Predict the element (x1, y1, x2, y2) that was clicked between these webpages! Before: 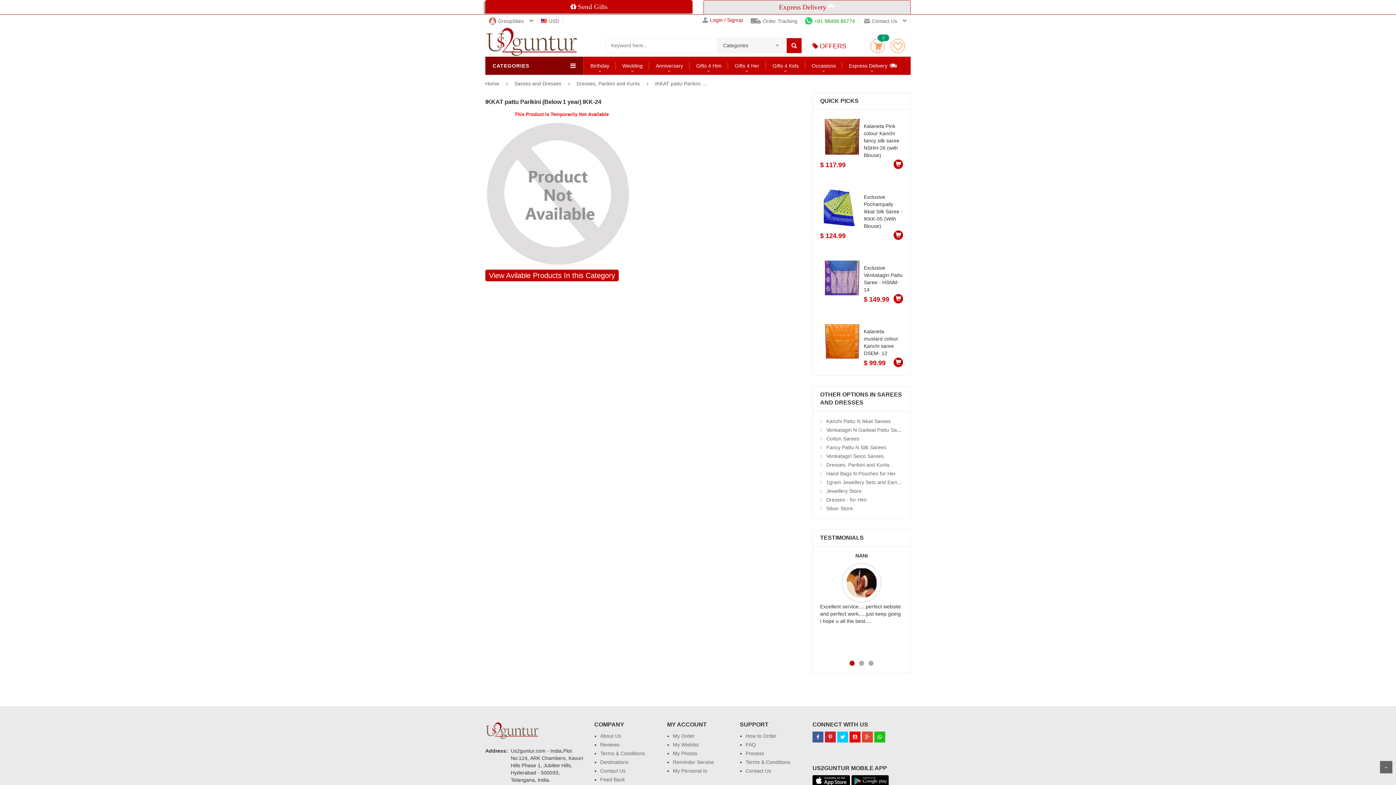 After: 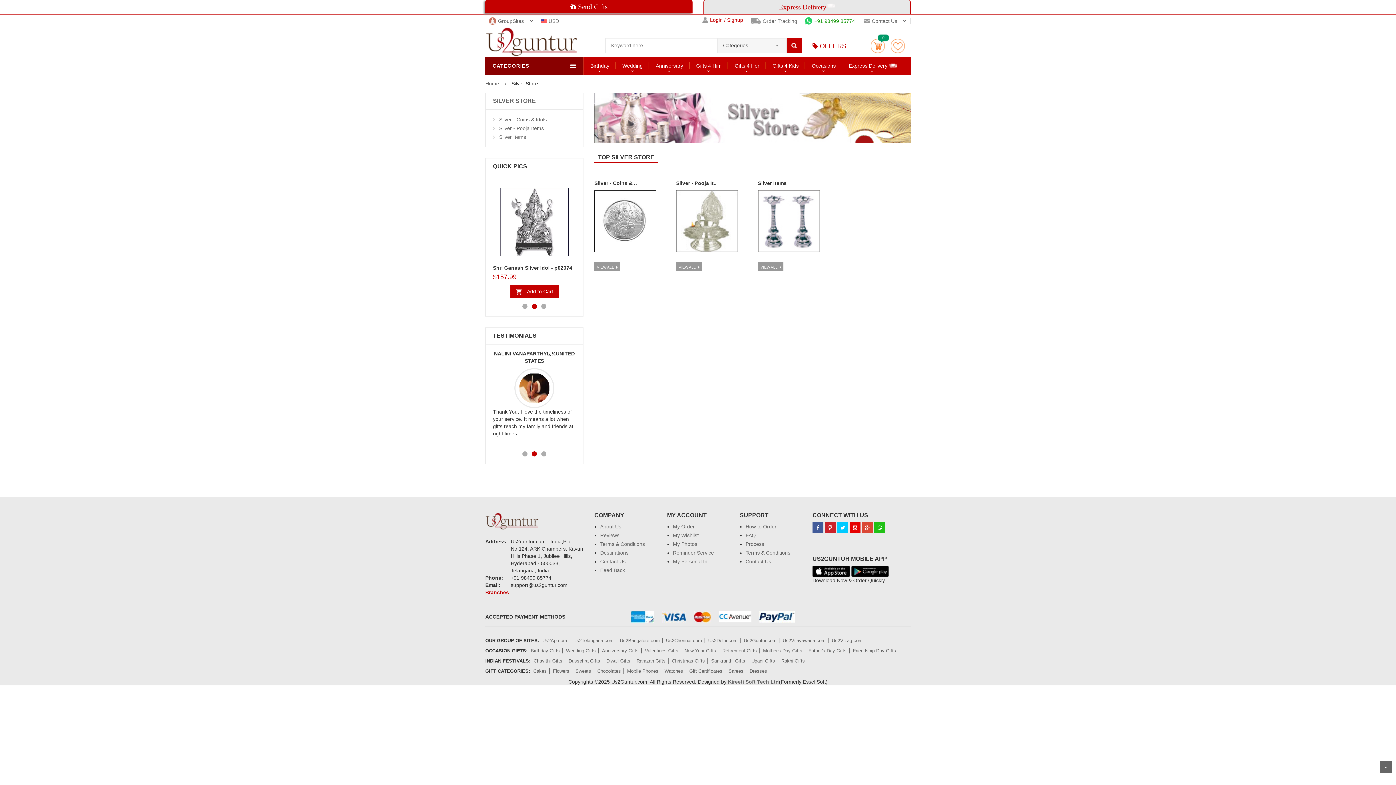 Action: bbox: (826, 505, 853, 511) label: Silver Store